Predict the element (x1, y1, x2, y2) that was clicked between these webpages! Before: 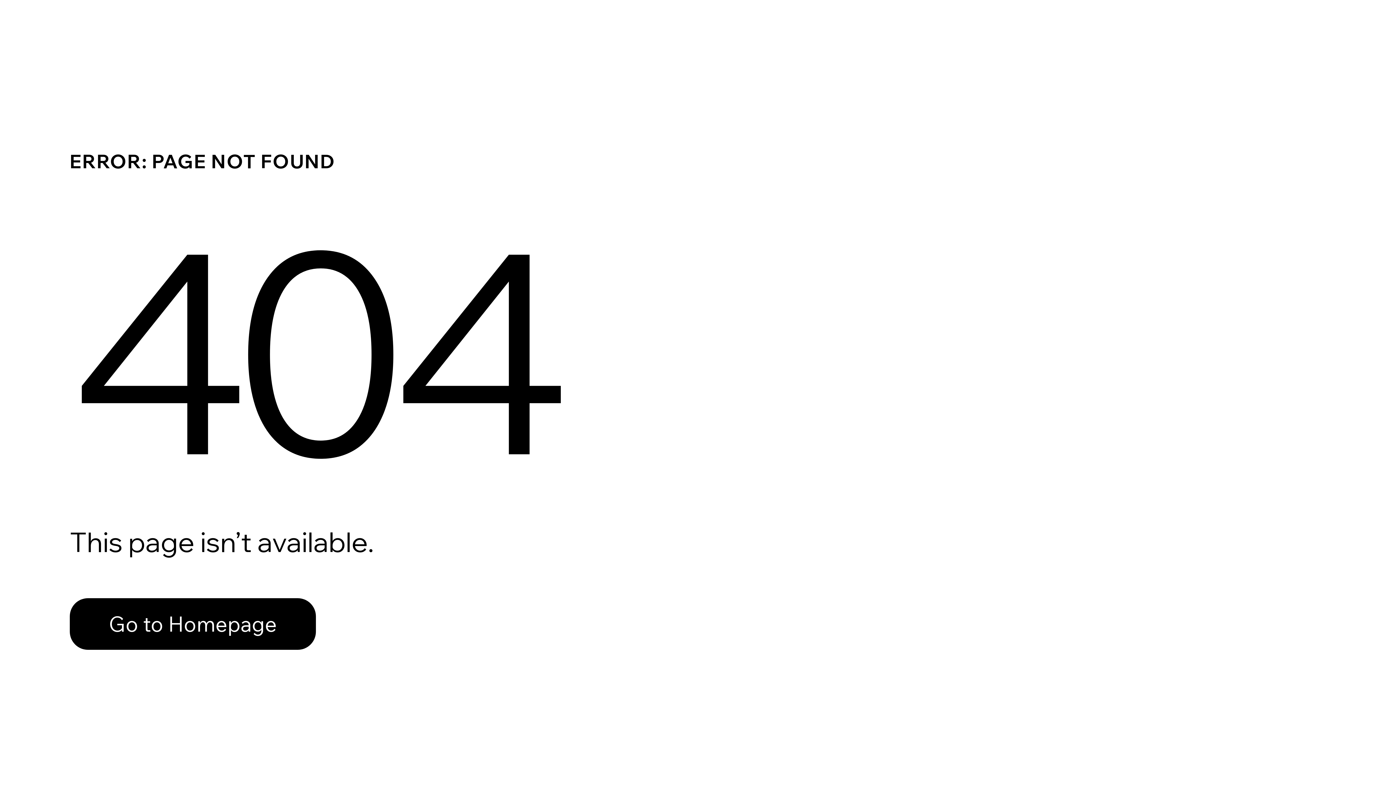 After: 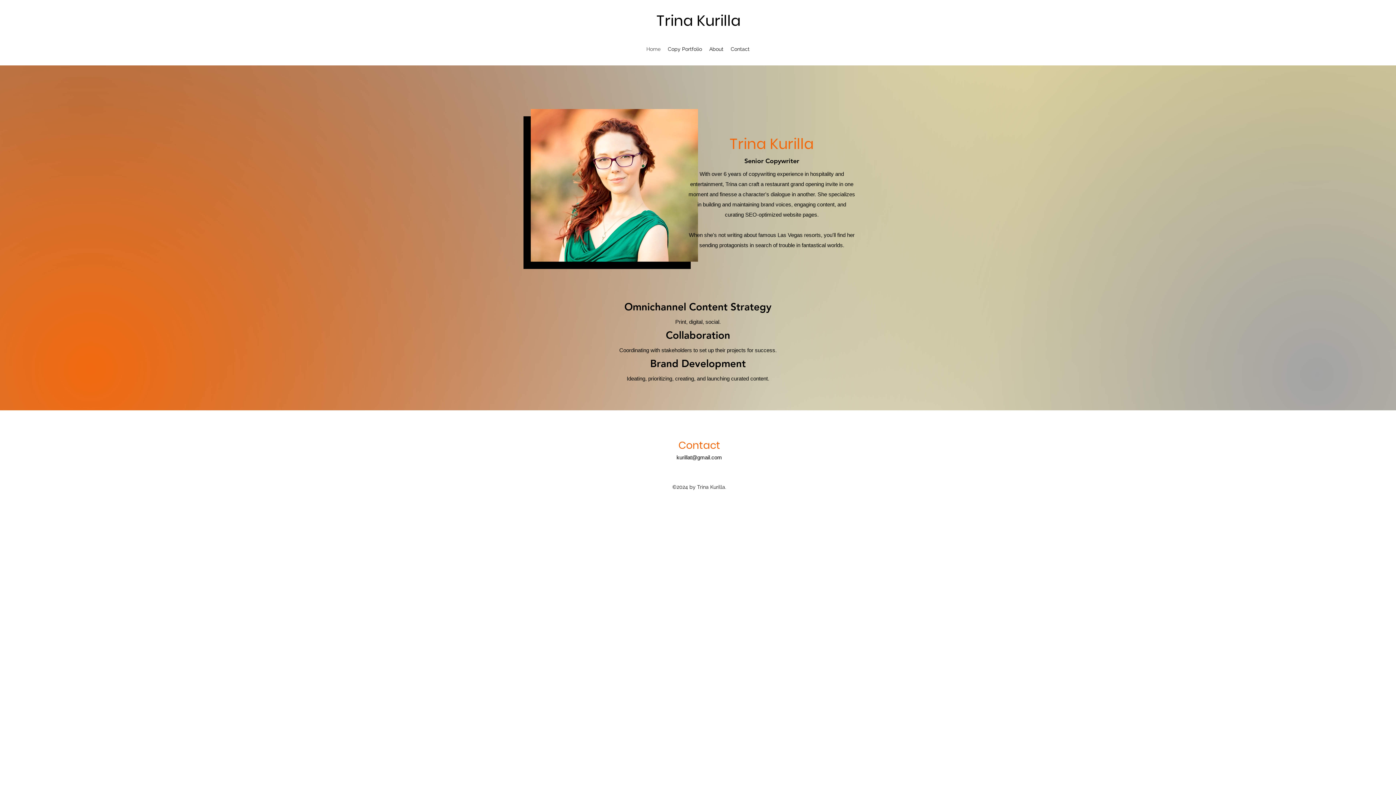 Action: label: Go to Homepage bbox: (69, 582, 768, 659)